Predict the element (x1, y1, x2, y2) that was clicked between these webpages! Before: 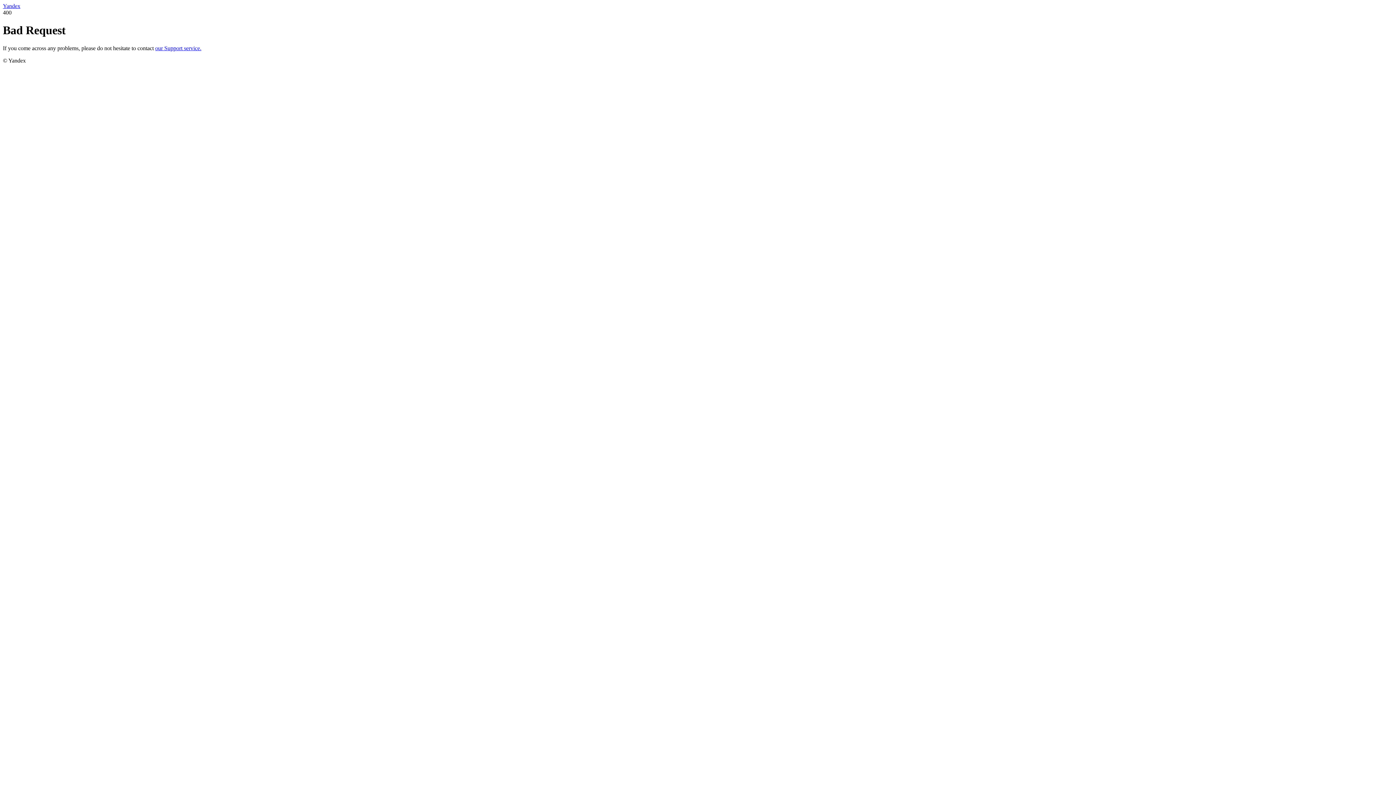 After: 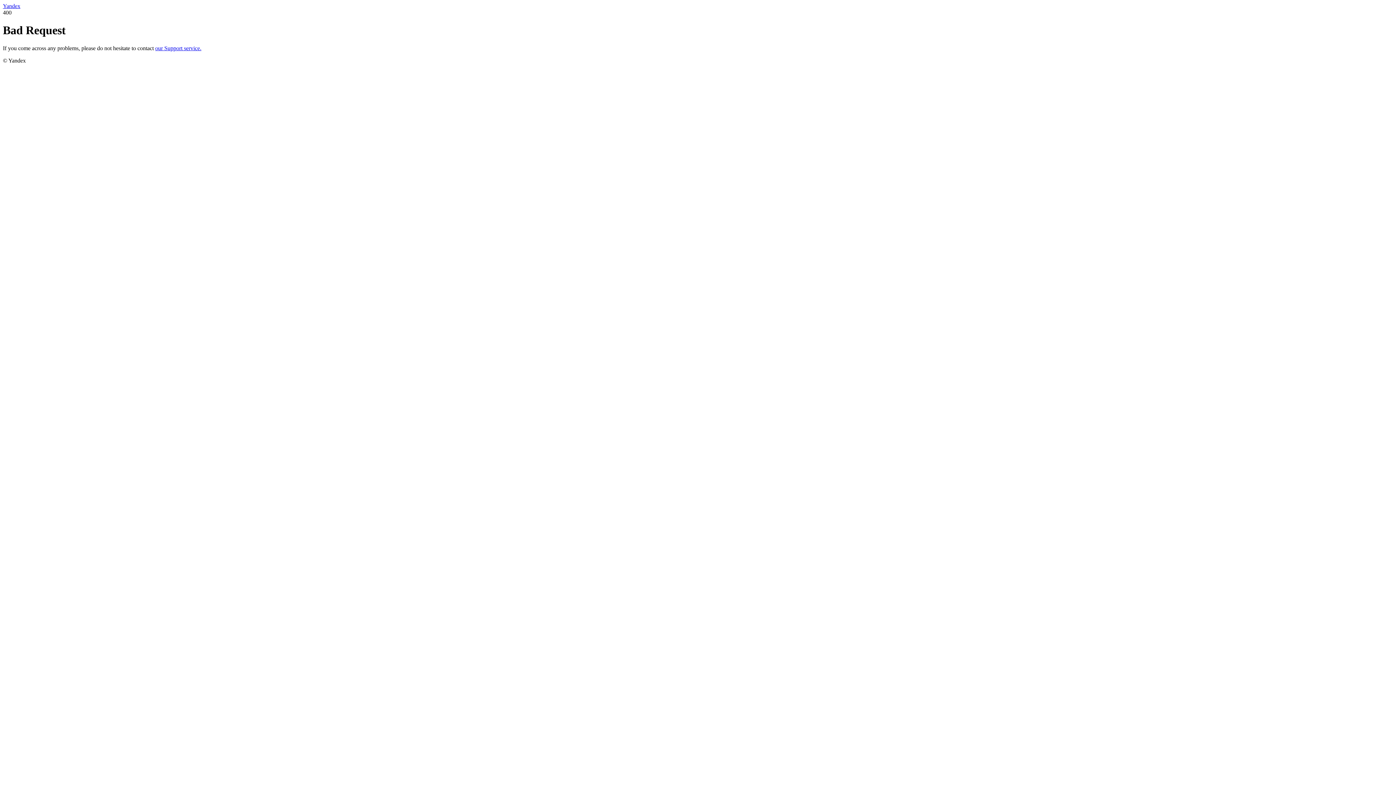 Action: label: our Support service. bbox: (155, 45, 201, 51)